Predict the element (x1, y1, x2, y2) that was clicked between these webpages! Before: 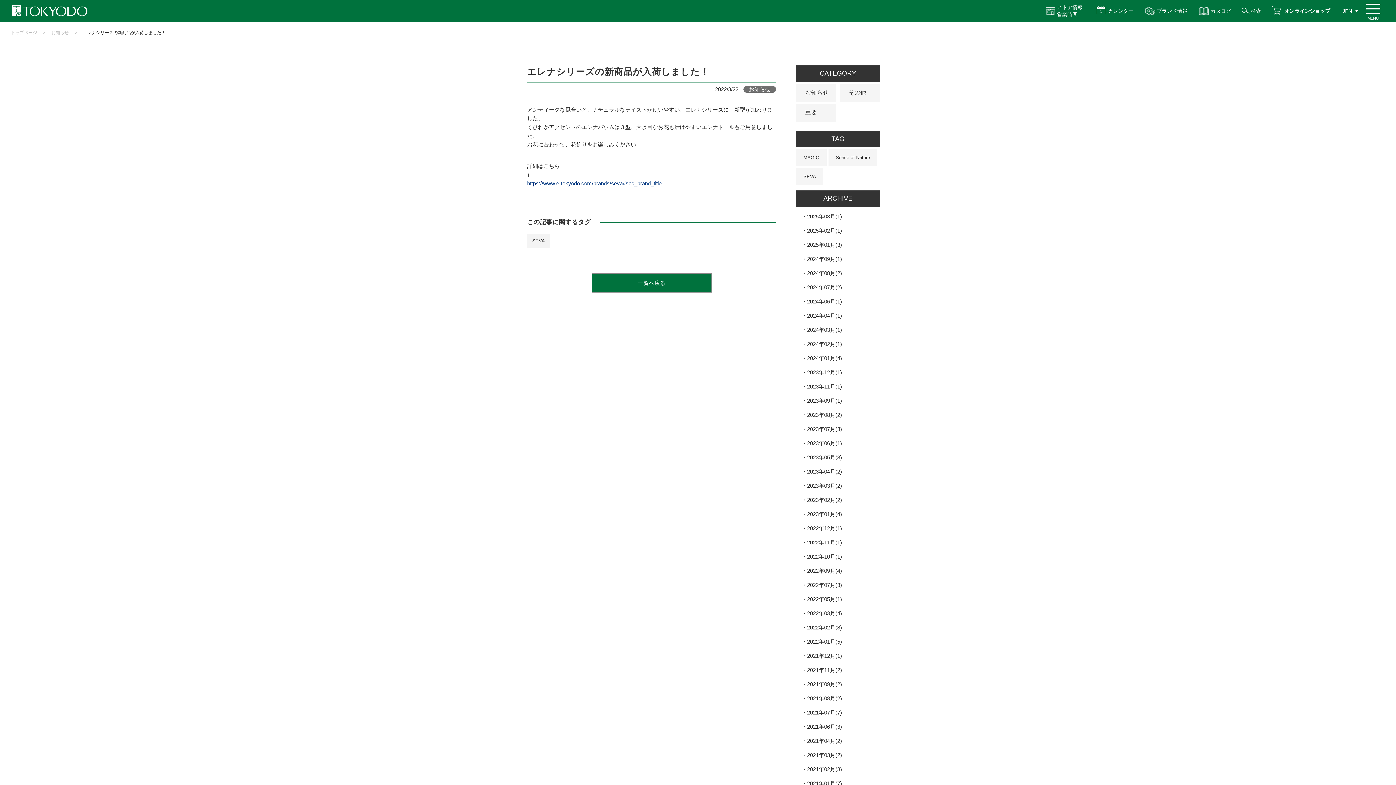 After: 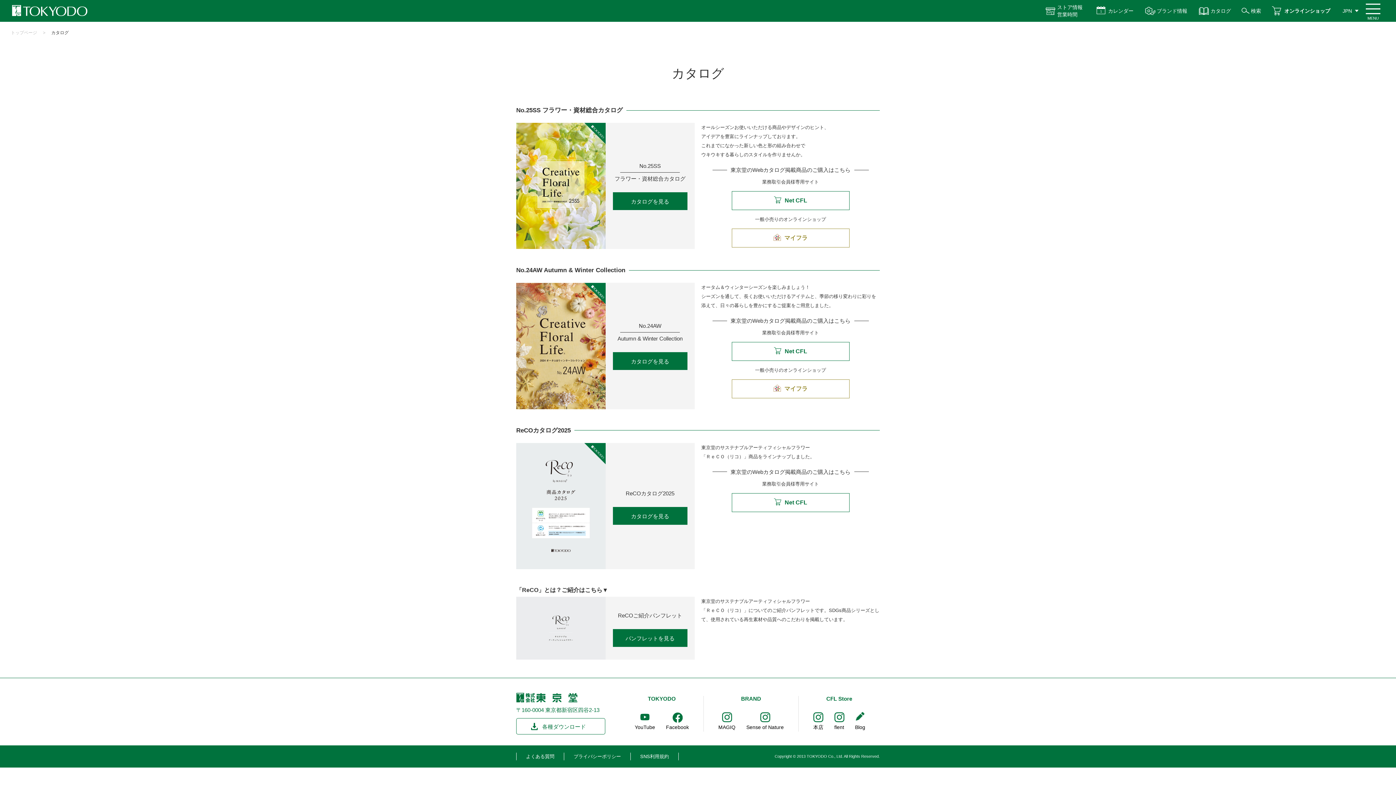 Action: bbox: (1192, 0, 1236, 21) label: カタログ